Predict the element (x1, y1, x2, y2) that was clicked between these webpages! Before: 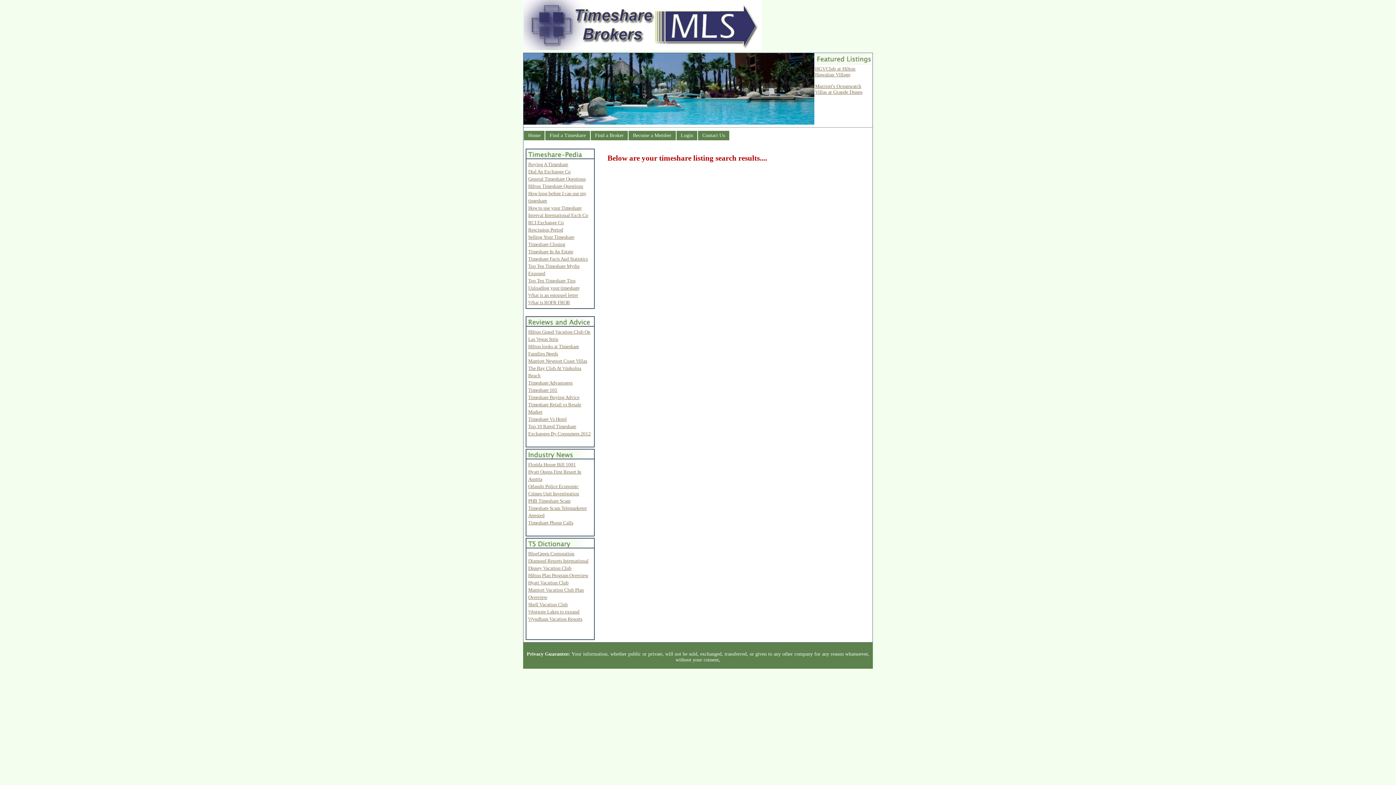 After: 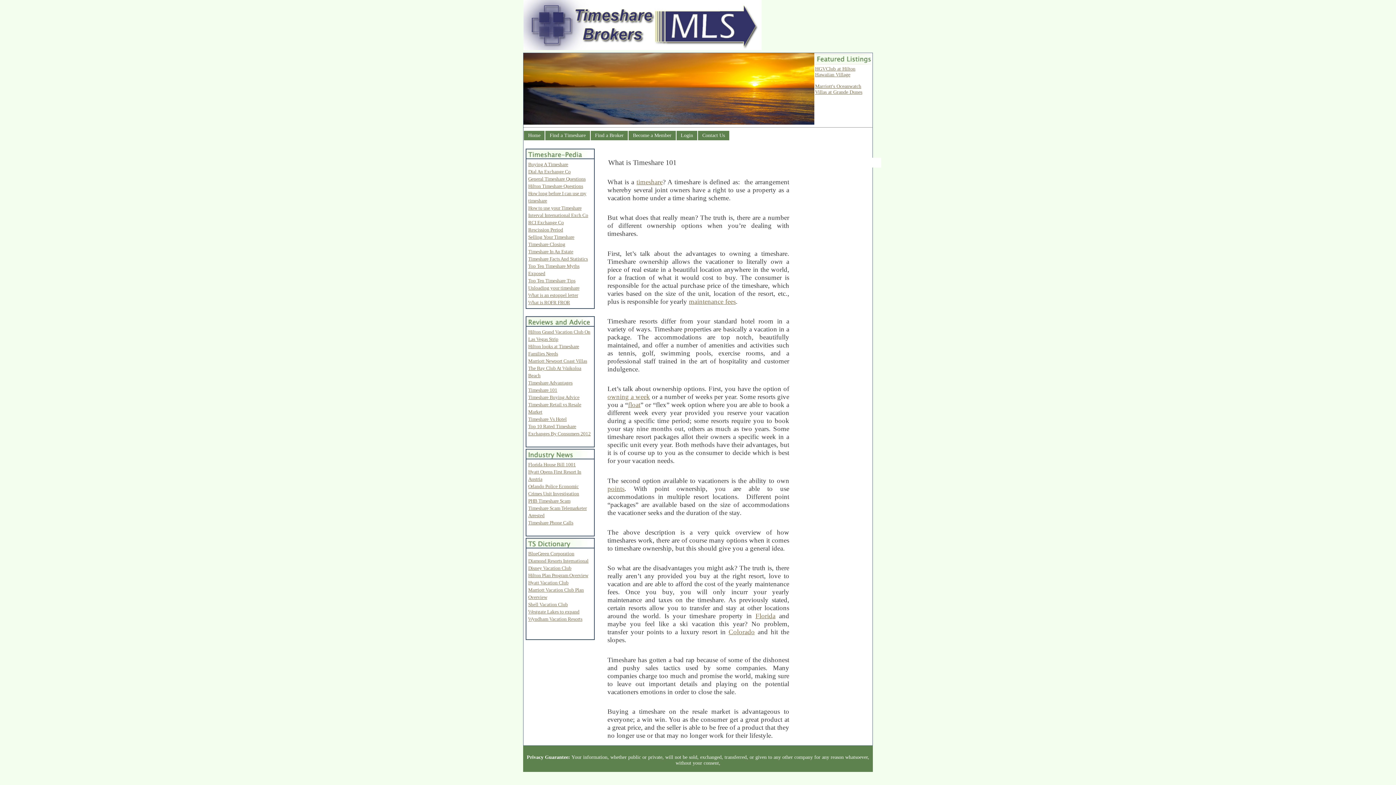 Action: bbox: (528, 387, 557, 393) label: Timeshare 101